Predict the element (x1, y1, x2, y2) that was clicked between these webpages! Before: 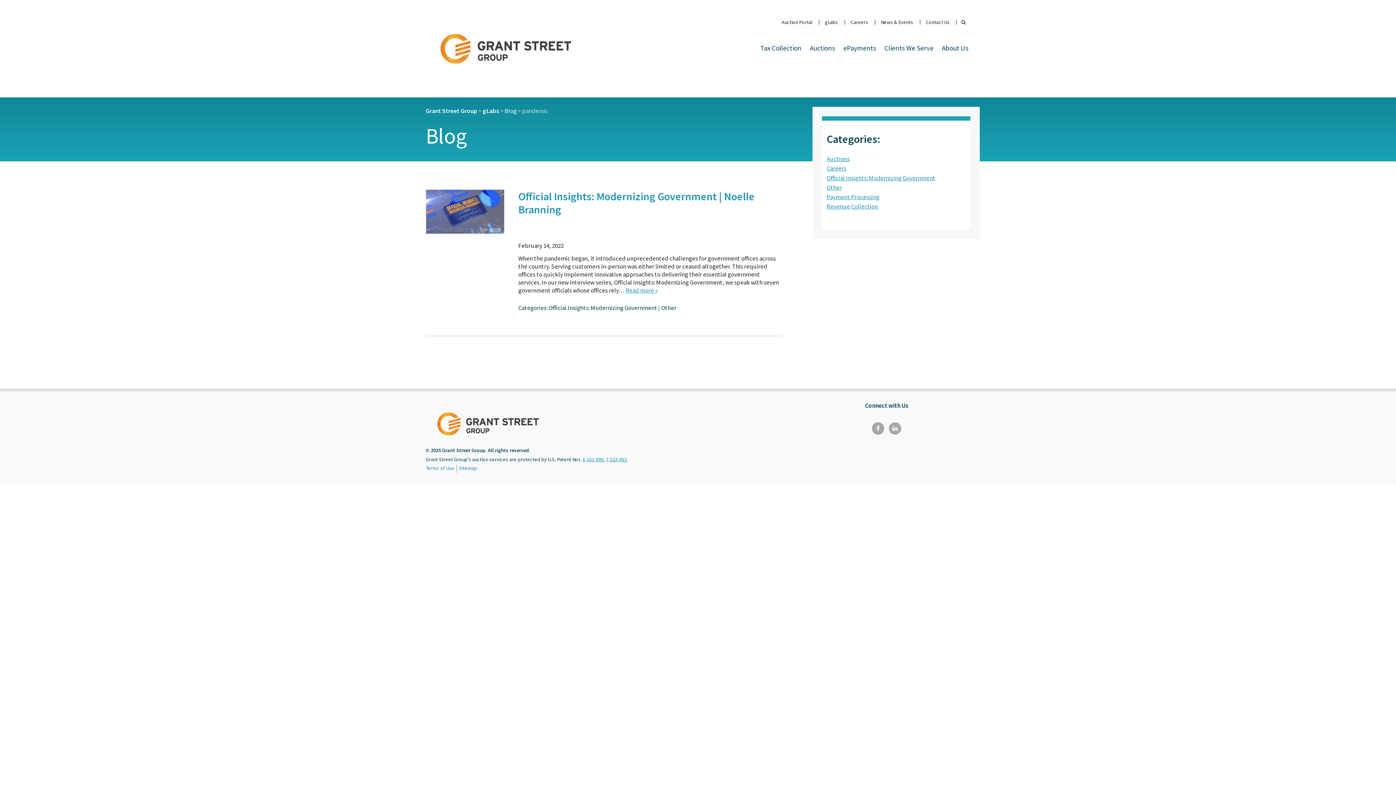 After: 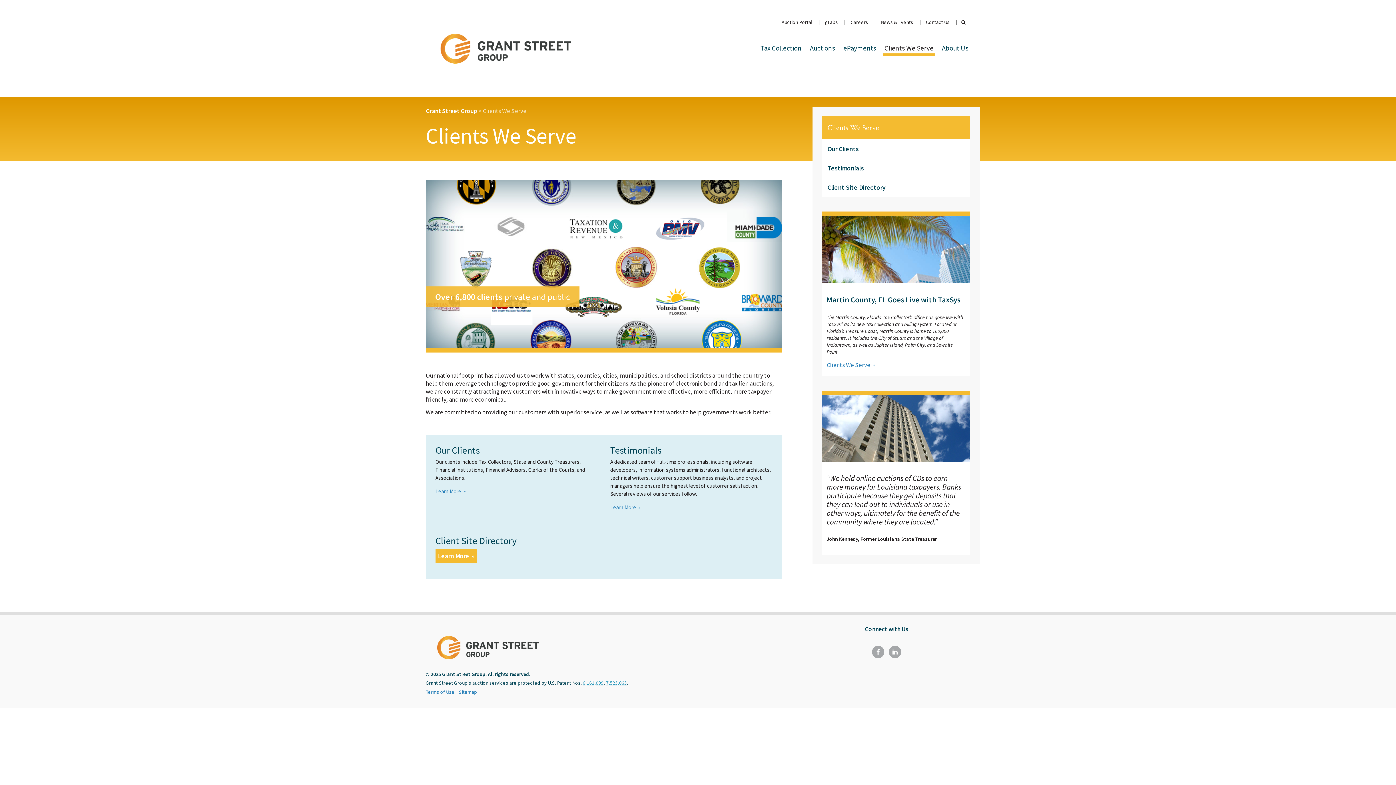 Action: bbox: (882, 42, 935, 53) label: Clients We Serve